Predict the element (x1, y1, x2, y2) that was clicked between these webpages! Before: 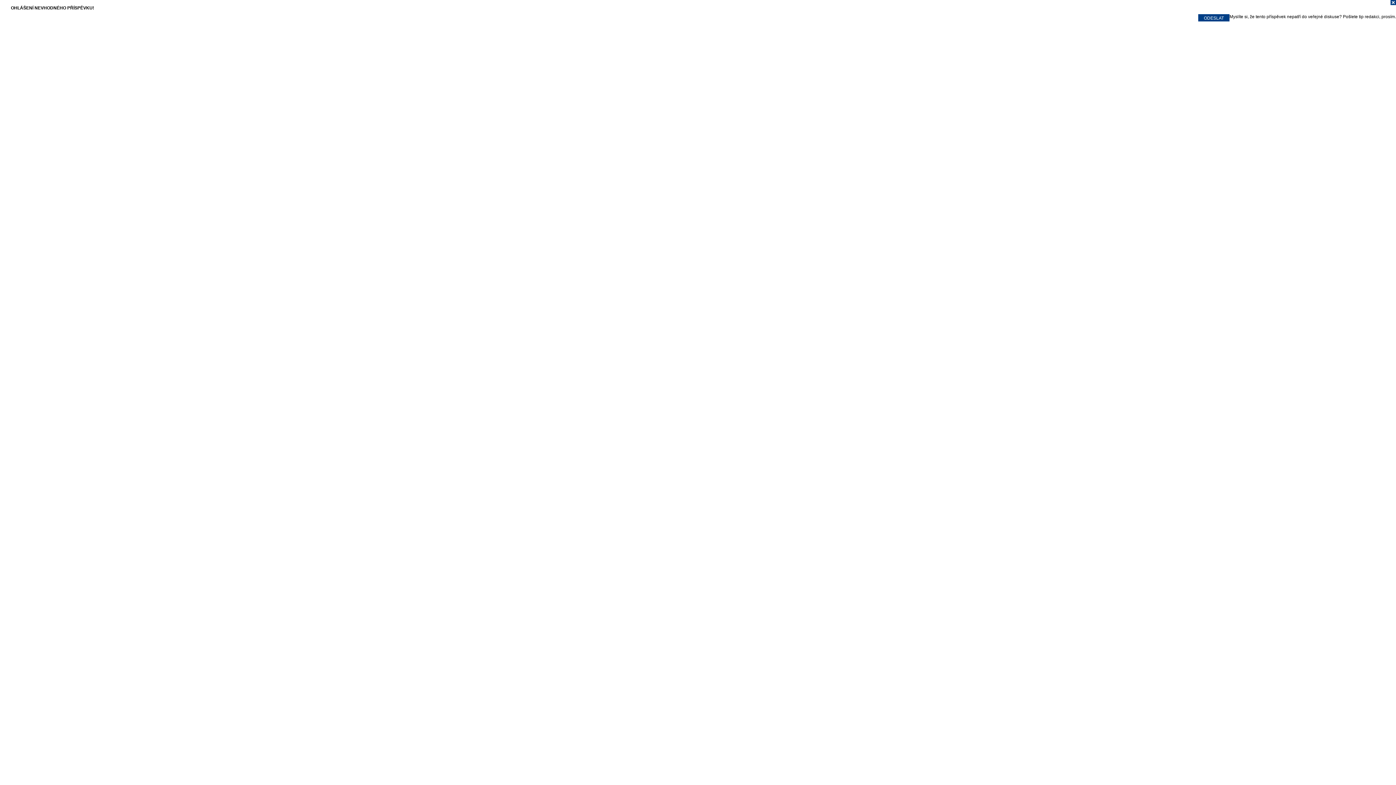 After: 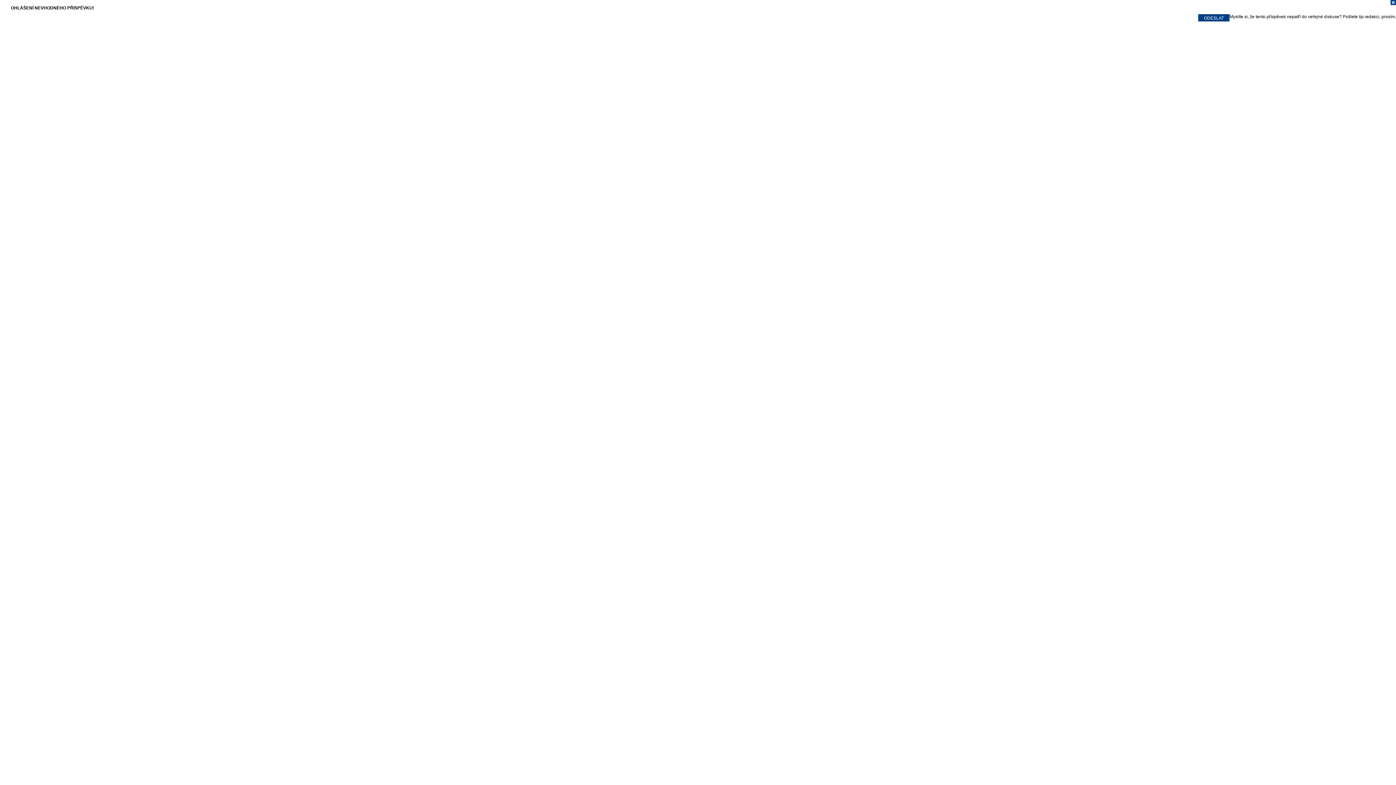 Action: bbox: (0, 0, 1396, 7)